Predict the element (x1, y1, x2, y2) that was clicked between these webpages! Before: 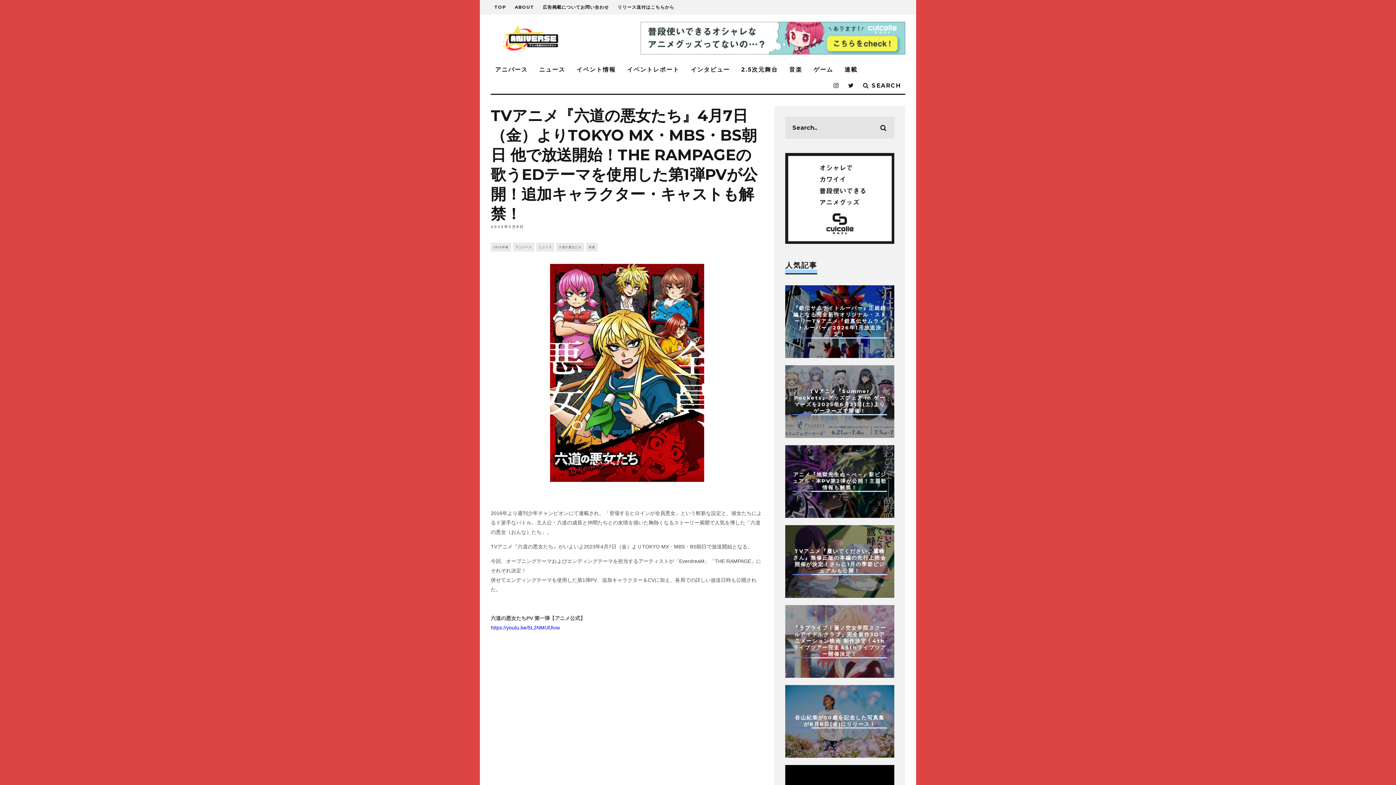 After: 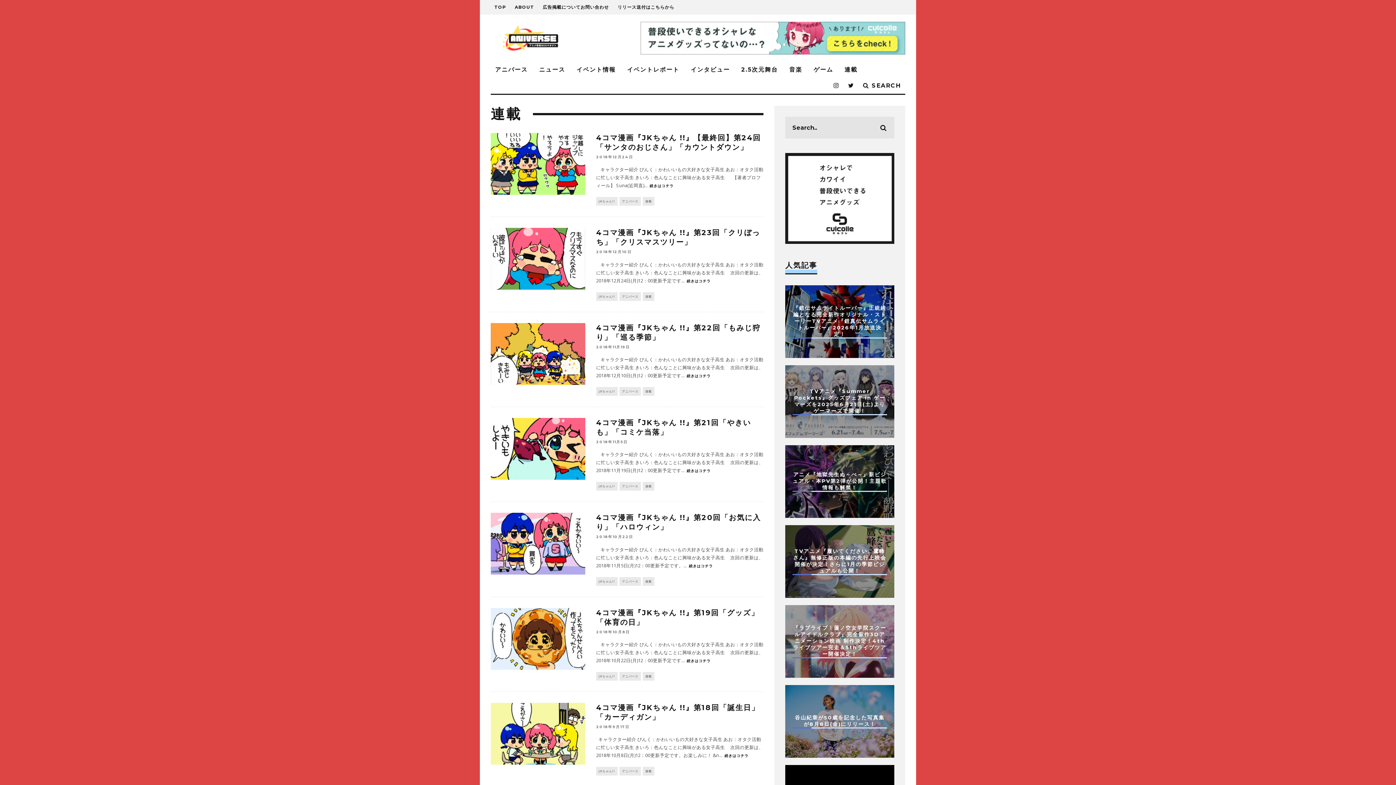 Action: label: 連載 bbox: (840, 61, 862, 77)